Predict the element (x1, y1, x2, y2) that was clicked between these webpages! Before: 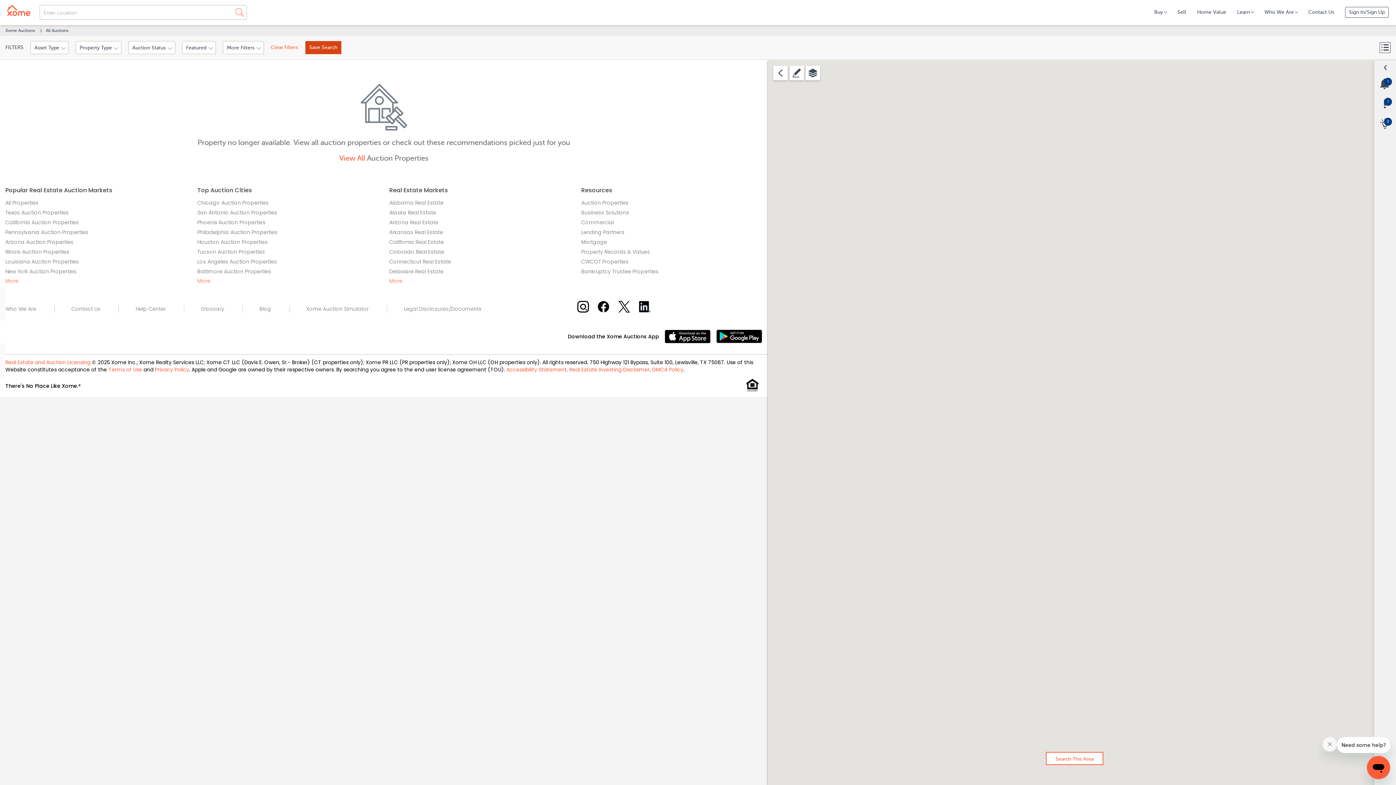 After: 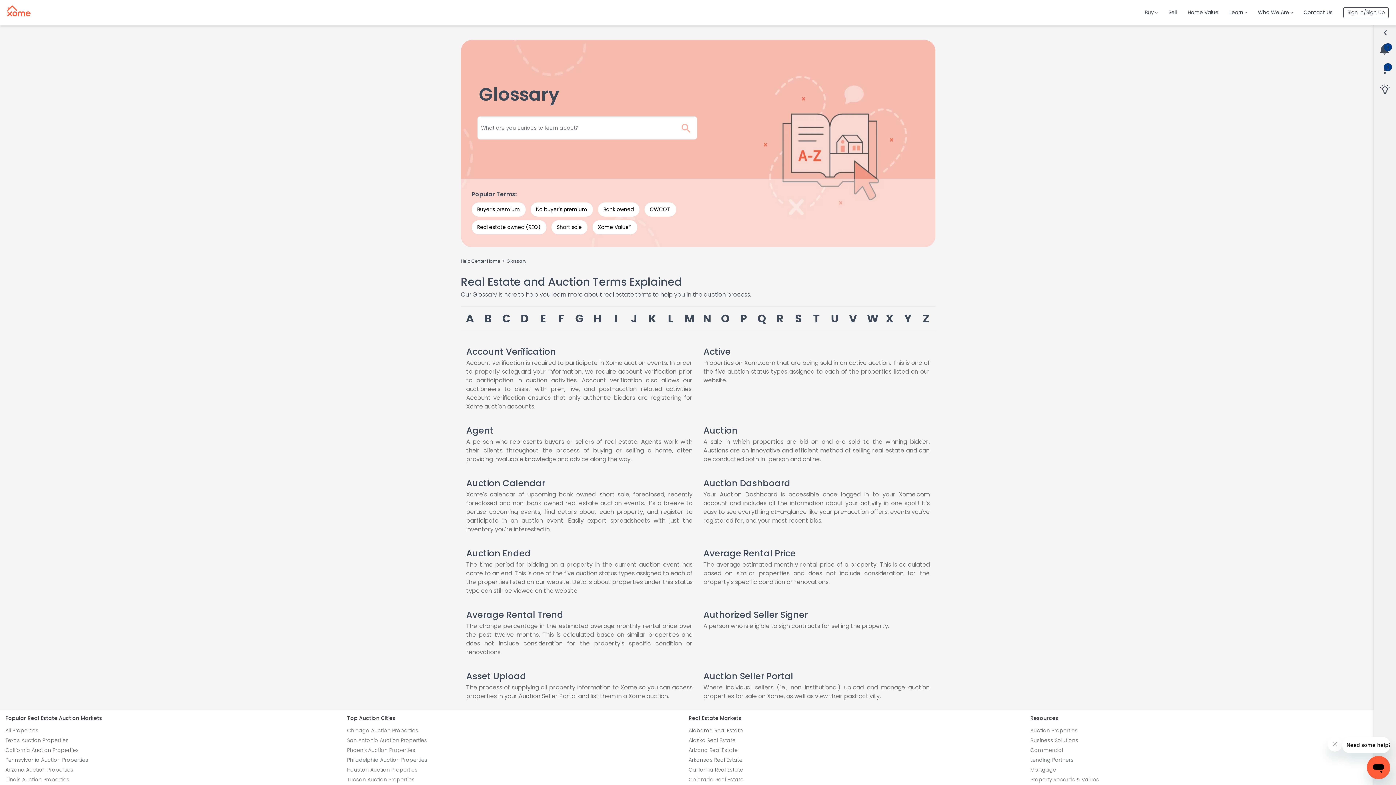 Action: bbox: (201, 305, 224, 312) label: Glossary